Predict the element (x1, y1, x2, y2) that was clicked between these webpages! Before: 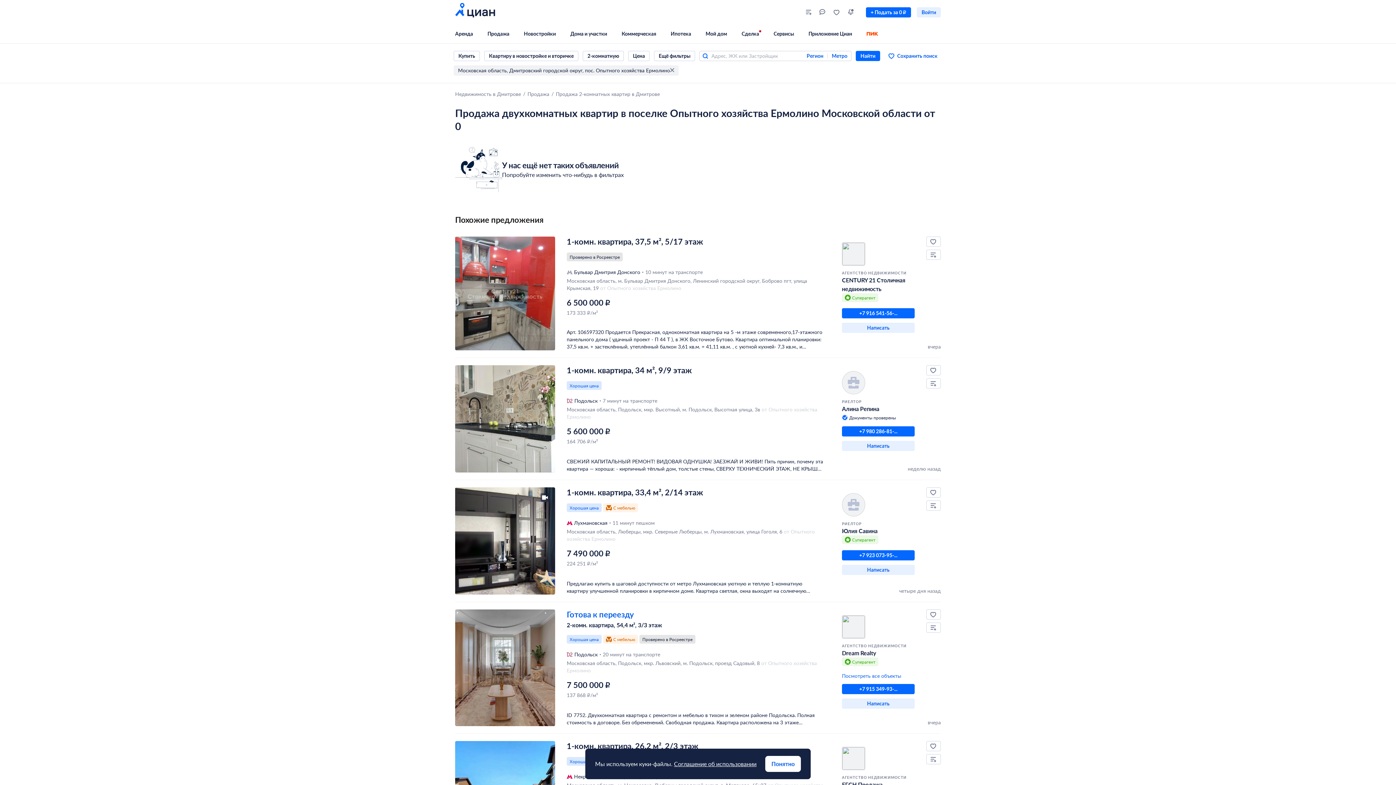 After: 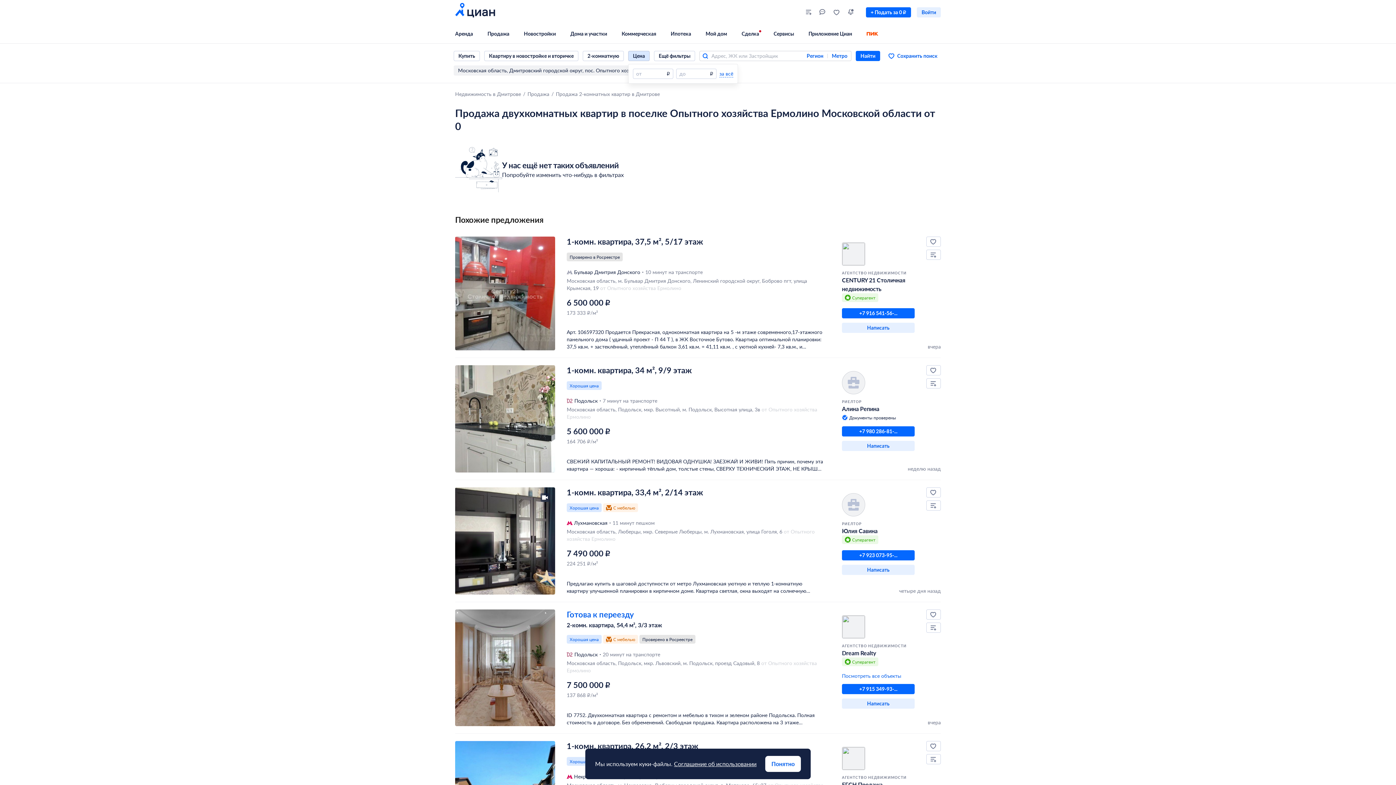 Action: bbox: (628, 50, 649, 61) label: Цена